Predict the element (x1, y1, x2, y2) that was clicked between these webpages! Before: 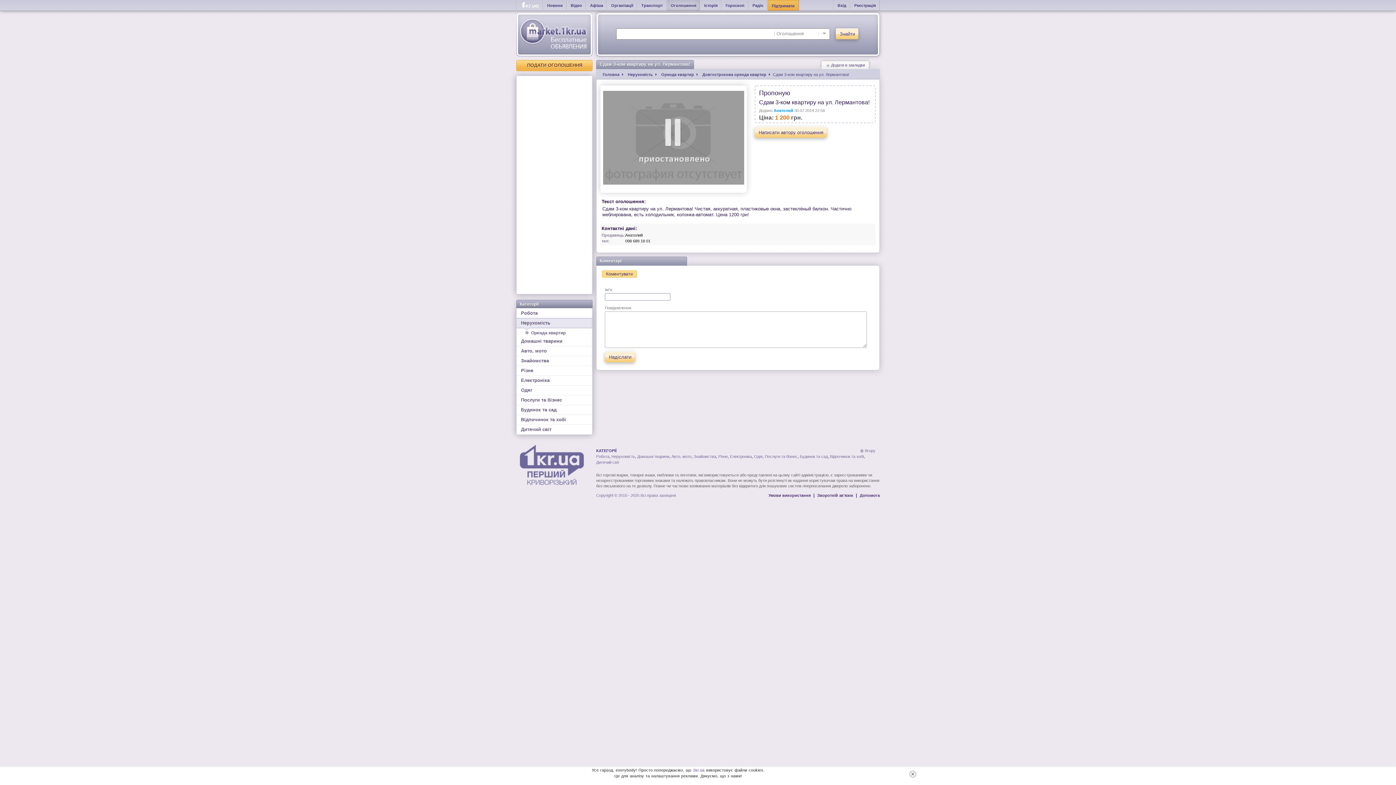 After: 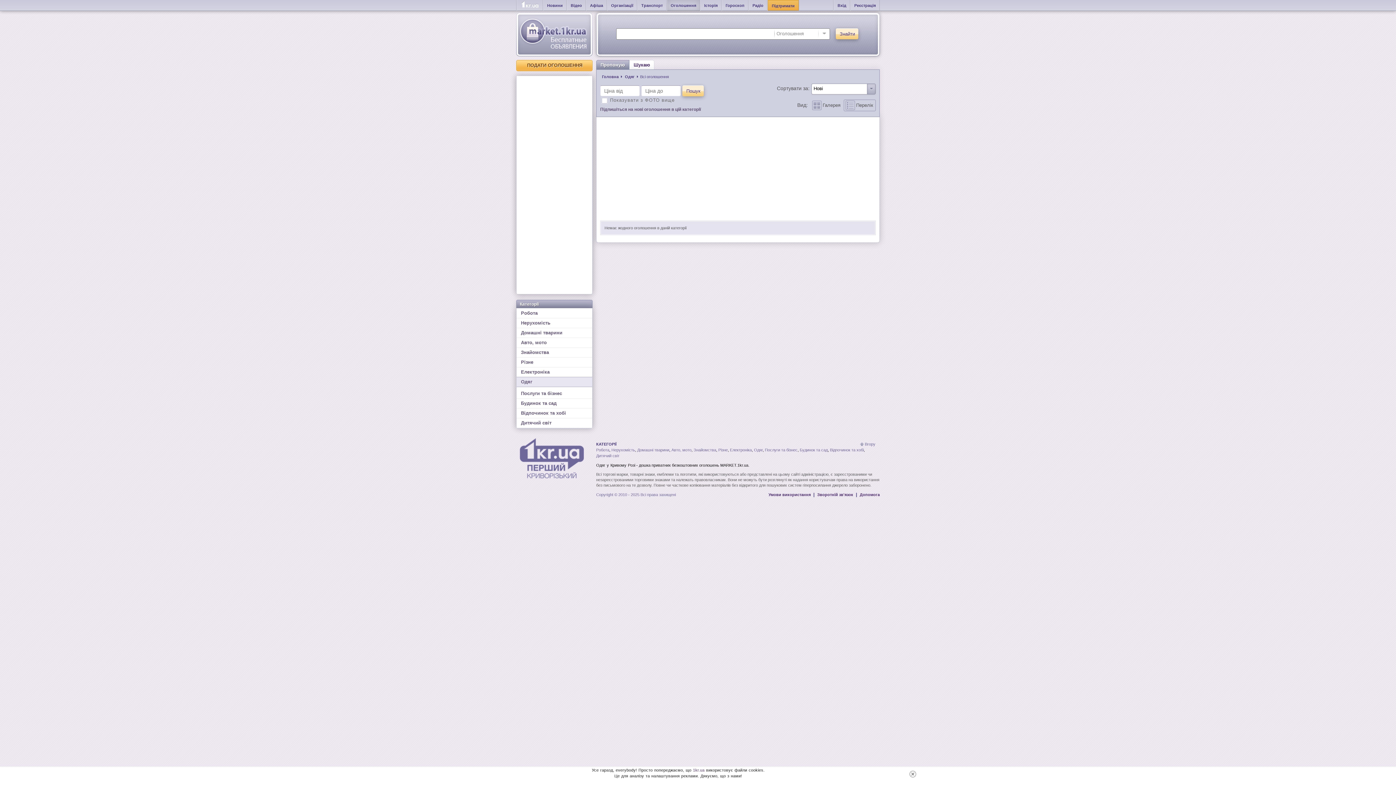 Action: label: Одяг bbox: (754, 454, 762, 458)